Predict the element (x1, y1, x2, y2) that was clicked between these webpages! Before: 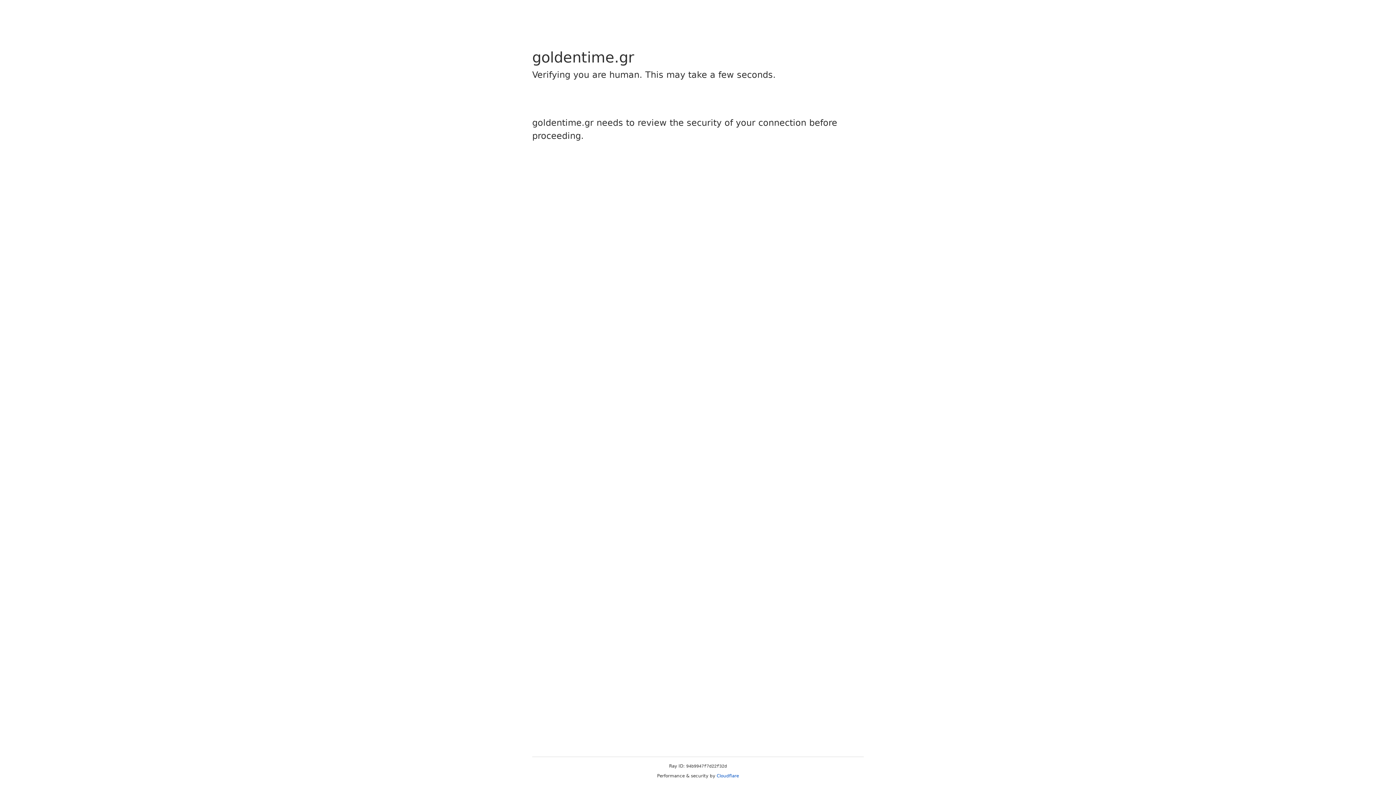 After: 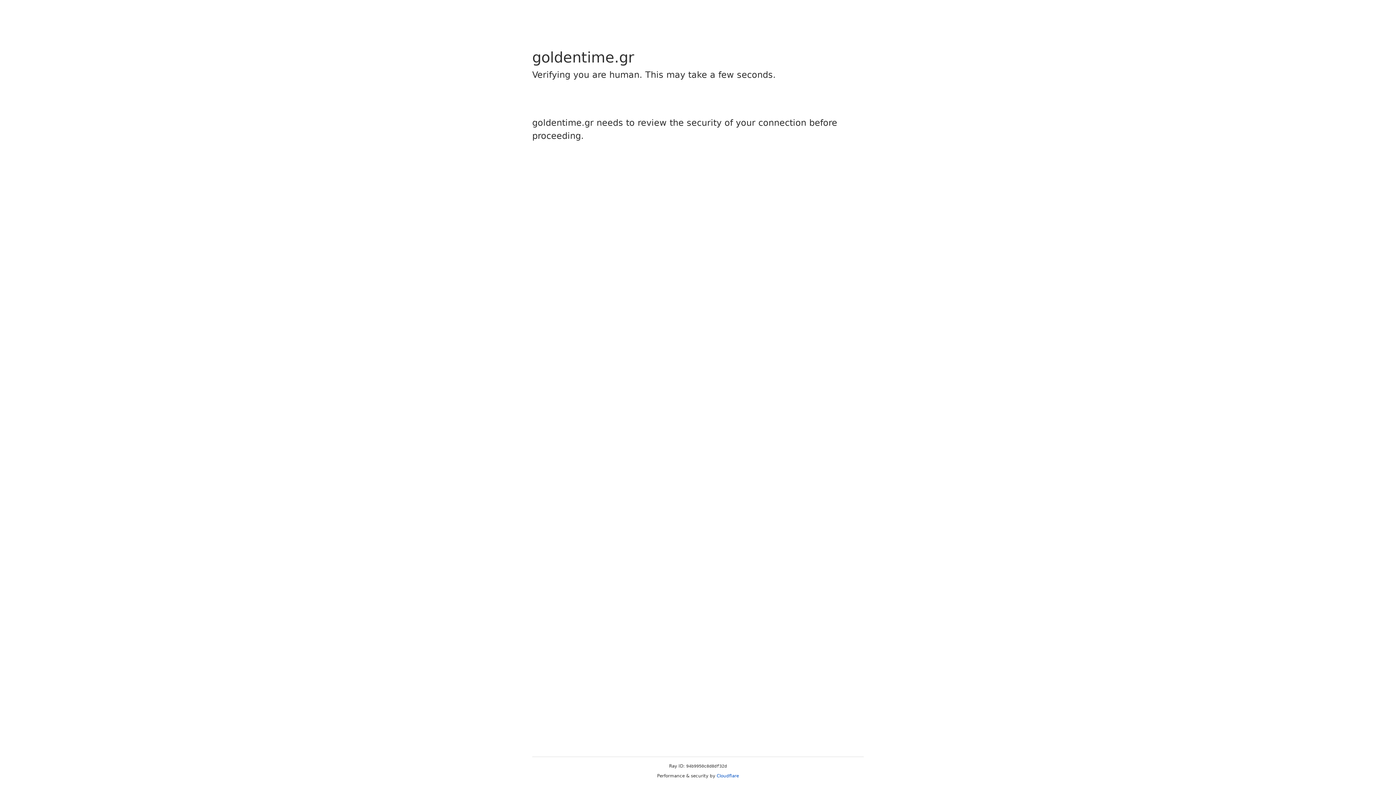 Action: label: Cloudflare bbox: (716, 773, 739, 778)